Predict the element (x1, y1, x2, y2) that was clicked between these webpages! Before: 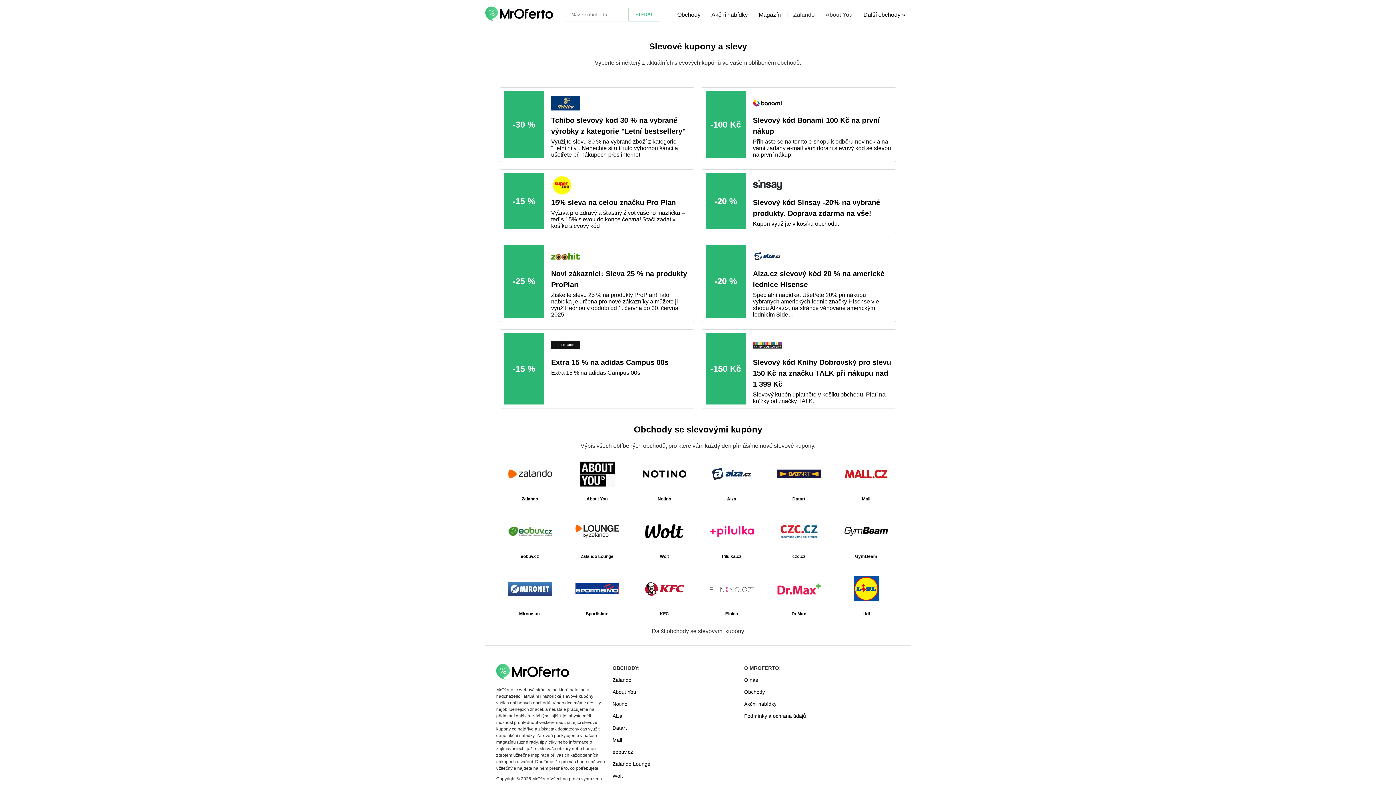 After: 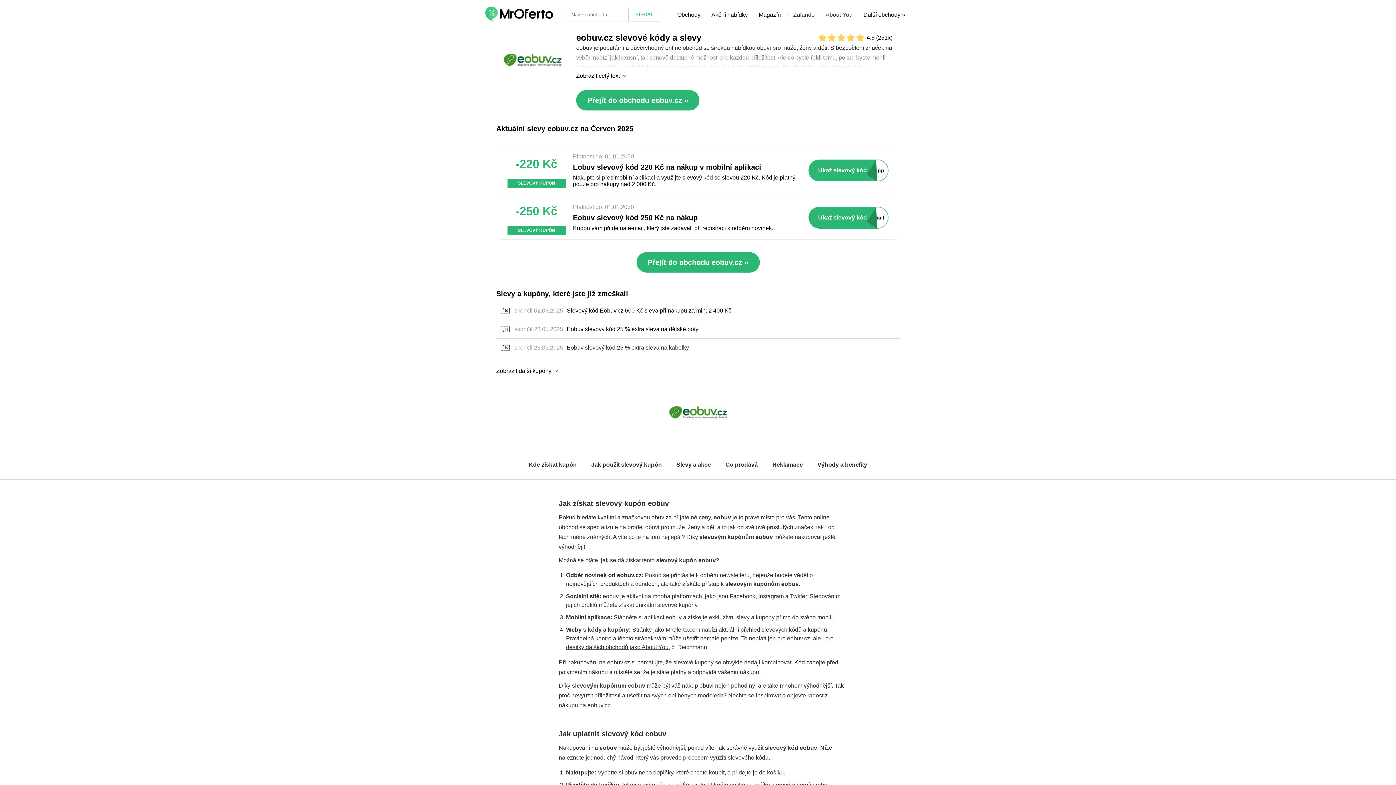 Action: label: eobuv.cz bbox: (612, 748, 744, 756)